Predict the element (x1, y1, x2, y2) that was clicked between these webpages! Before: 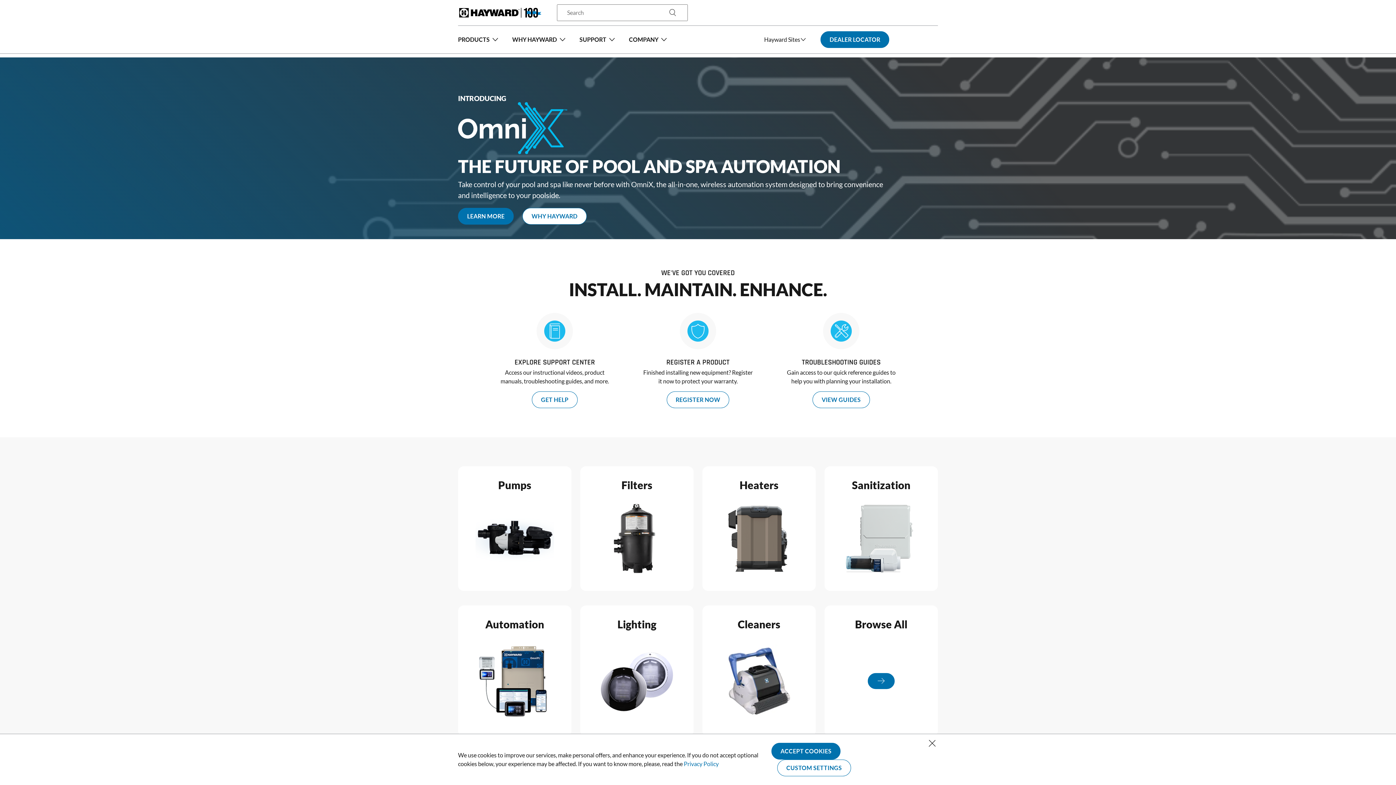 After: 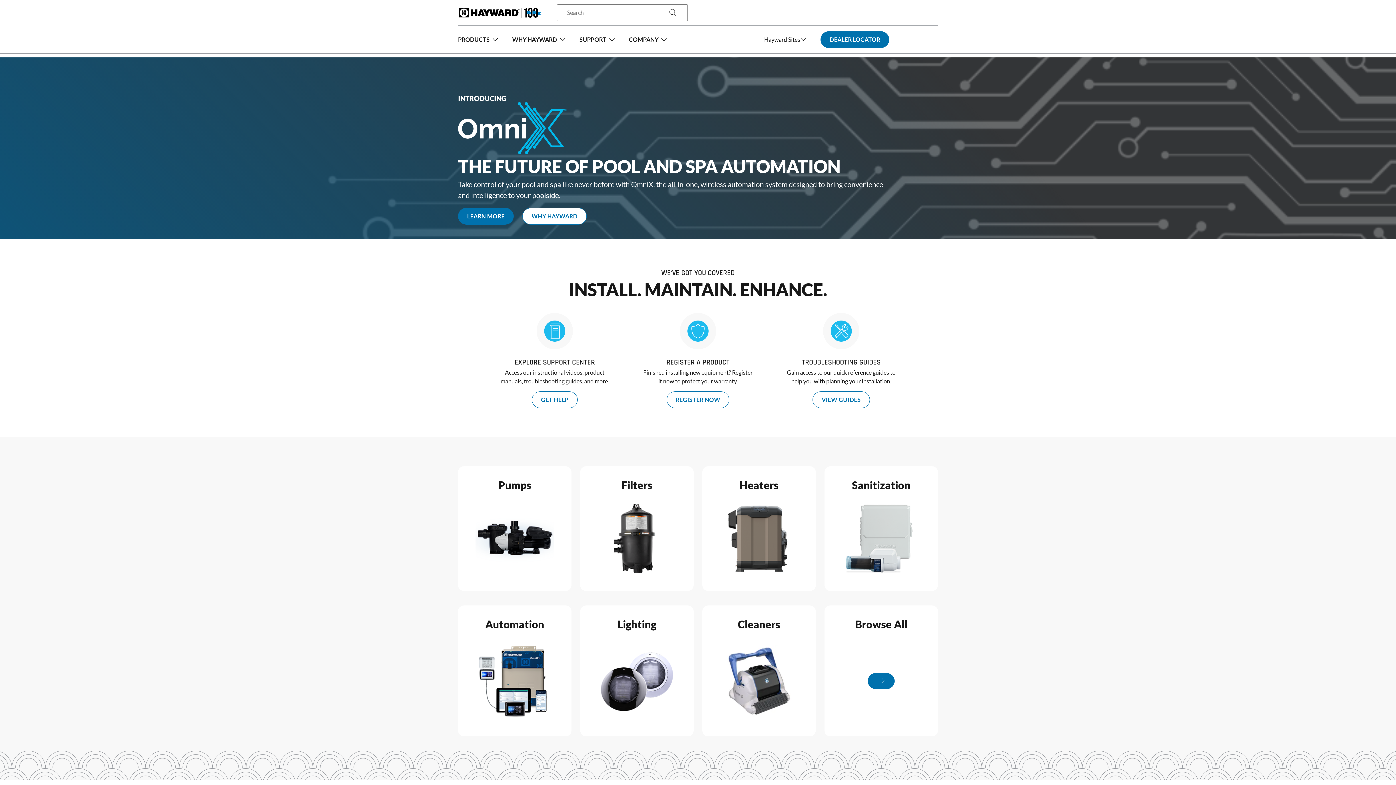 Action: bbox: (926, 738, 938, 749) label: Close